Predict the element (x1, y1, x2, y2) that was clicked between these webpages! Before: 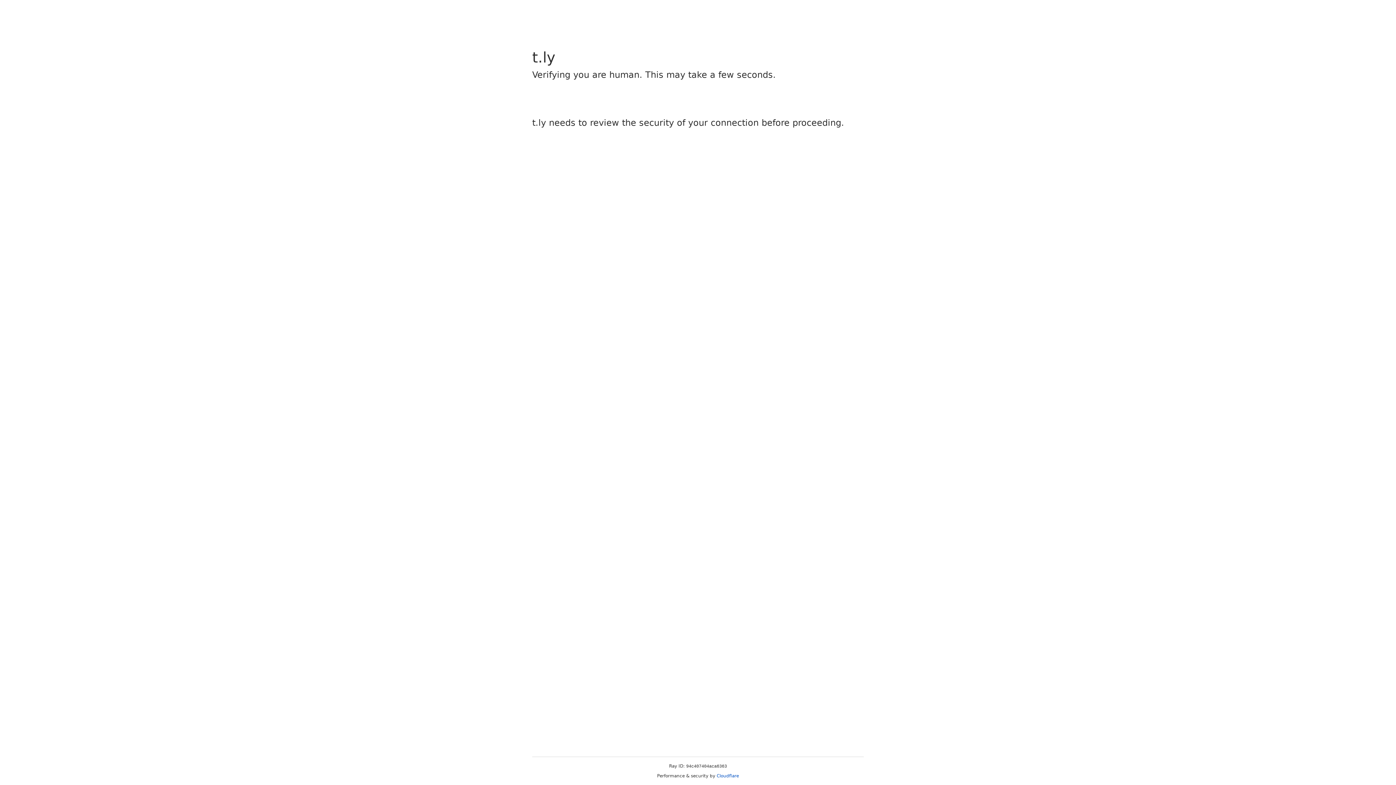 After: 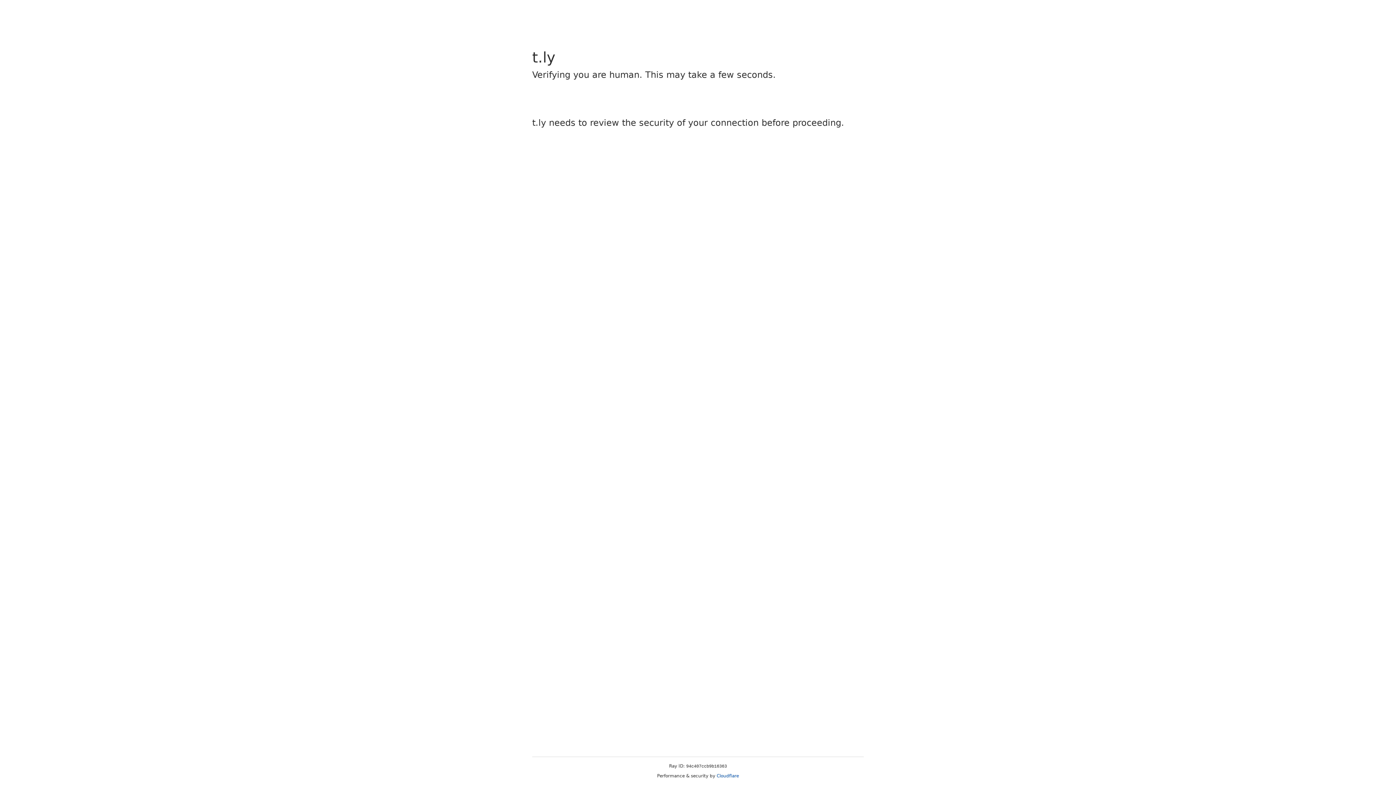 Action: bbox: (716, 773, 739, 778) label: Cloudflare